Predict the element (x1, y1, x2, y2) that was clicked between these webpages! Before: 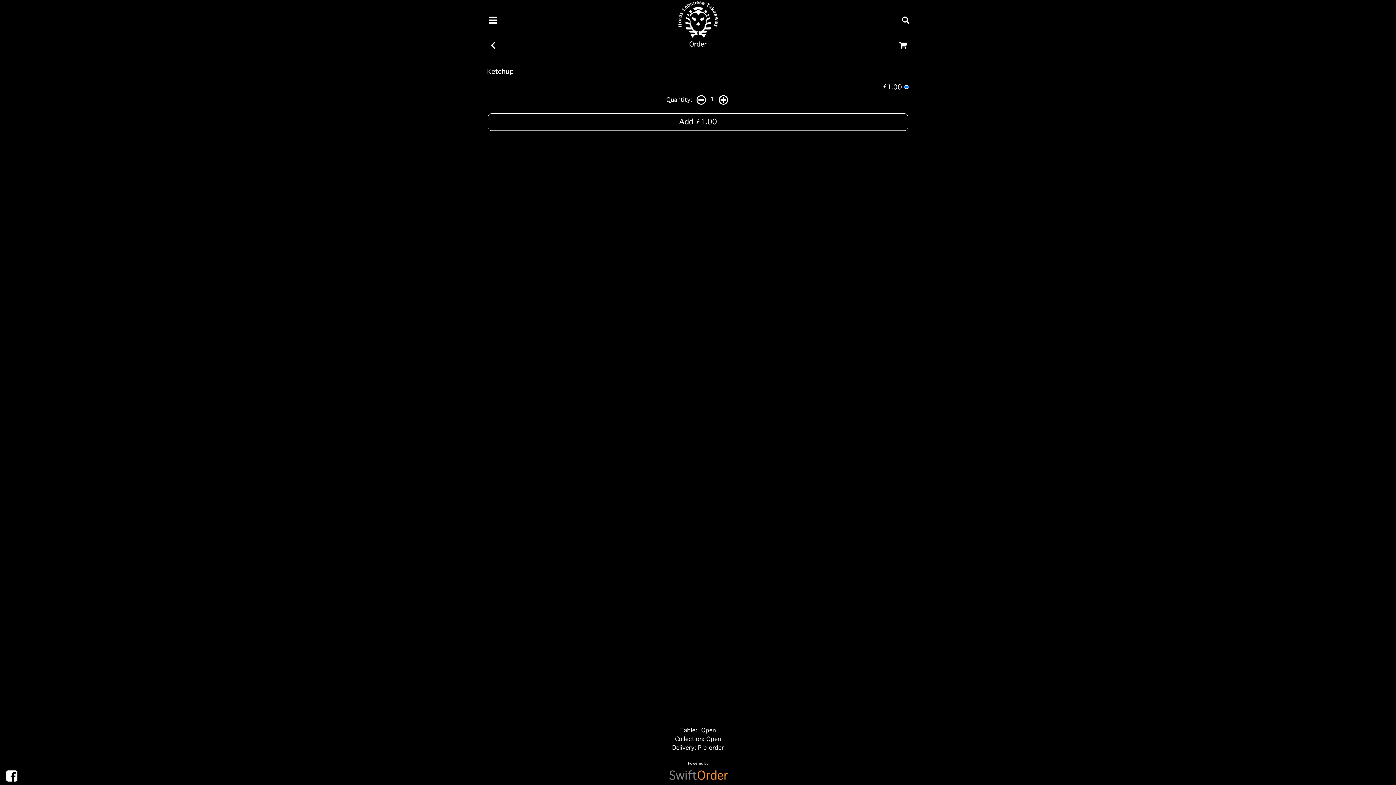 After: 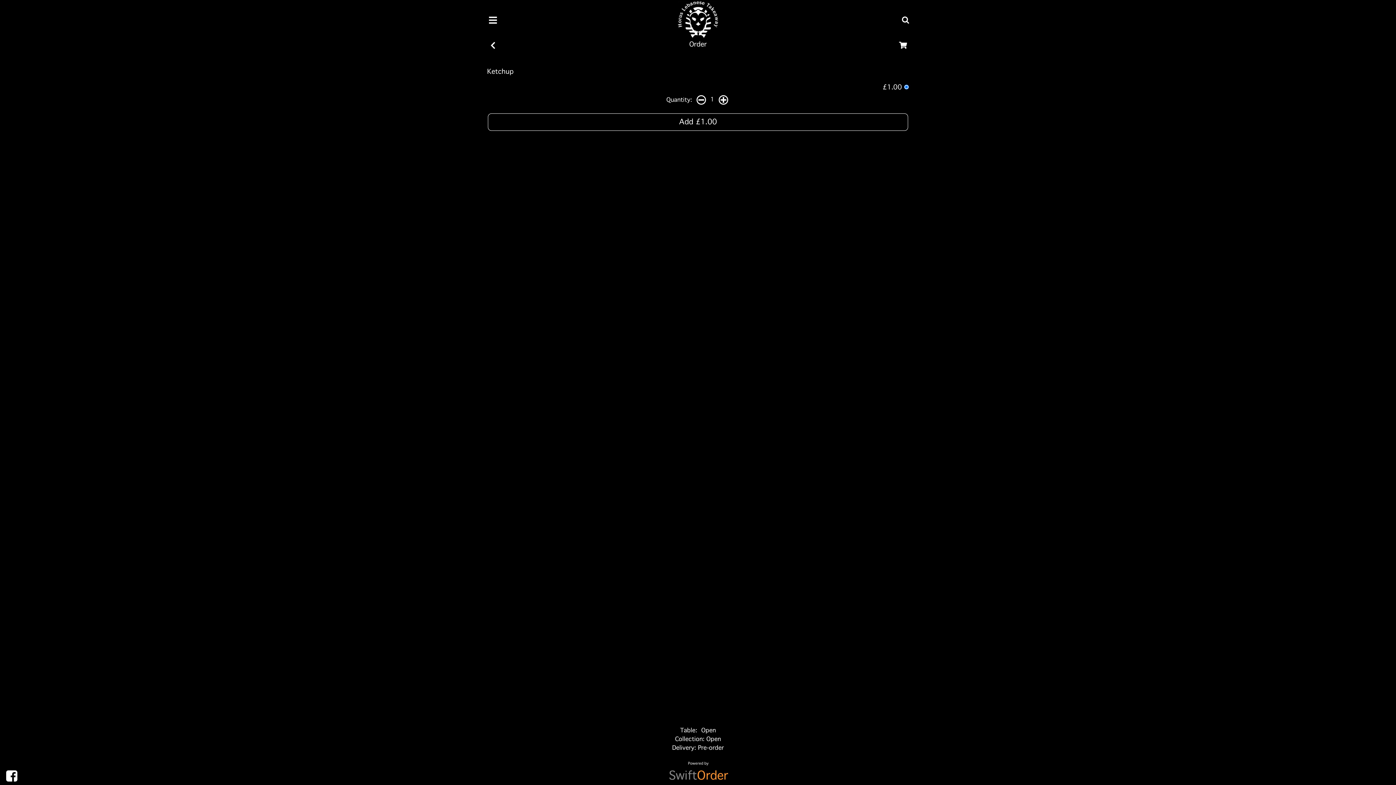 Action: bbox: (6, 769, 1393, 783)